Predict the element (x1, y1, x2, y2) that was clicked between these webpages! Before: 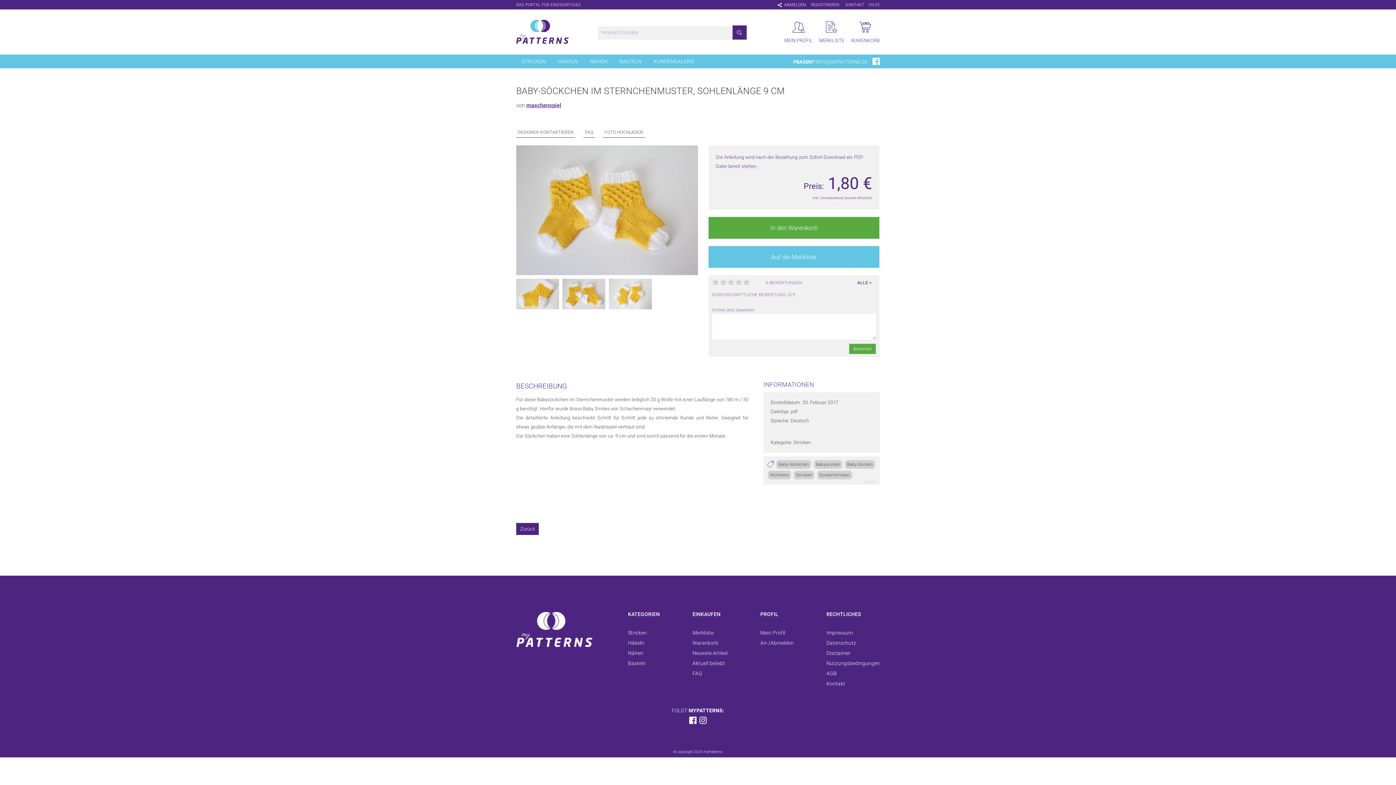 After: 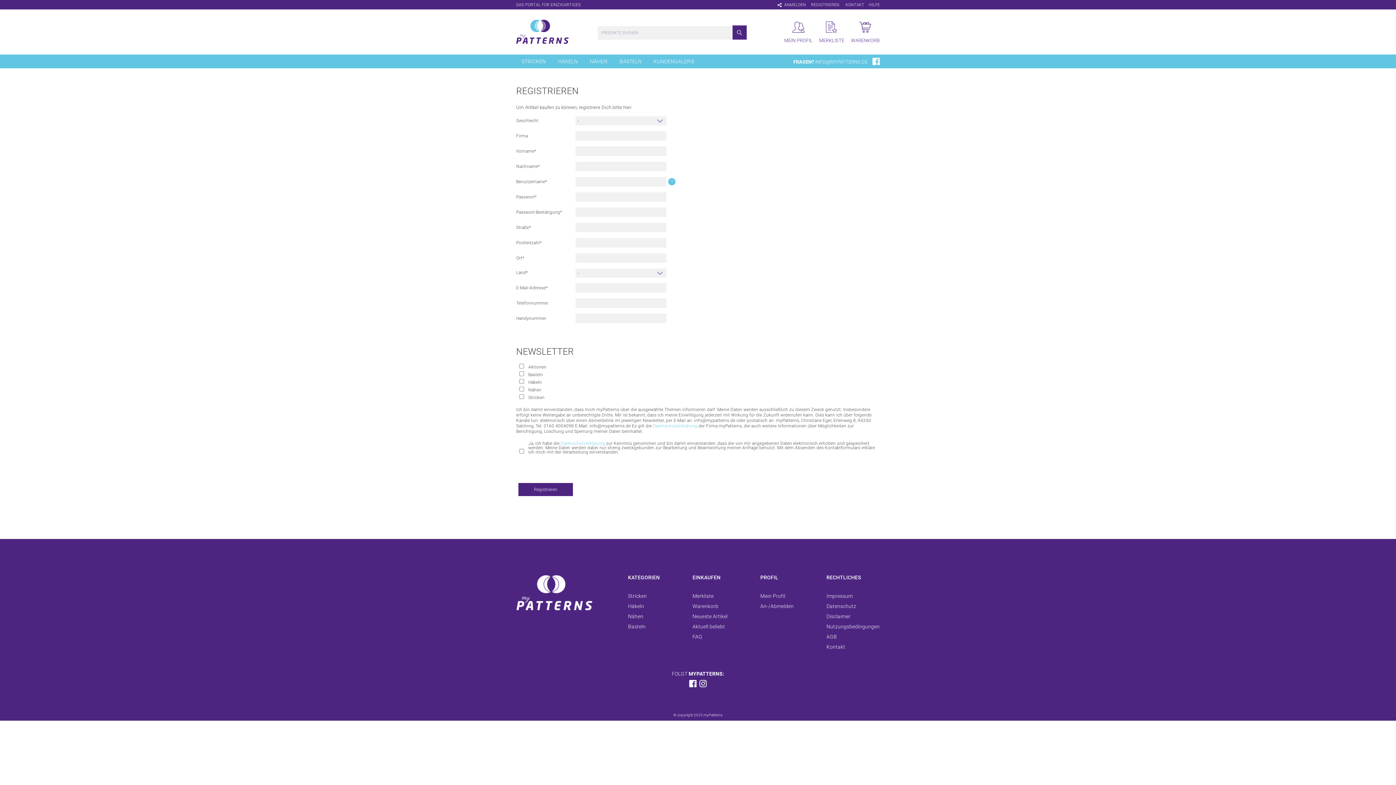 Action: bbox: (811, 2, 839, 6) label: REGISTRIEREN